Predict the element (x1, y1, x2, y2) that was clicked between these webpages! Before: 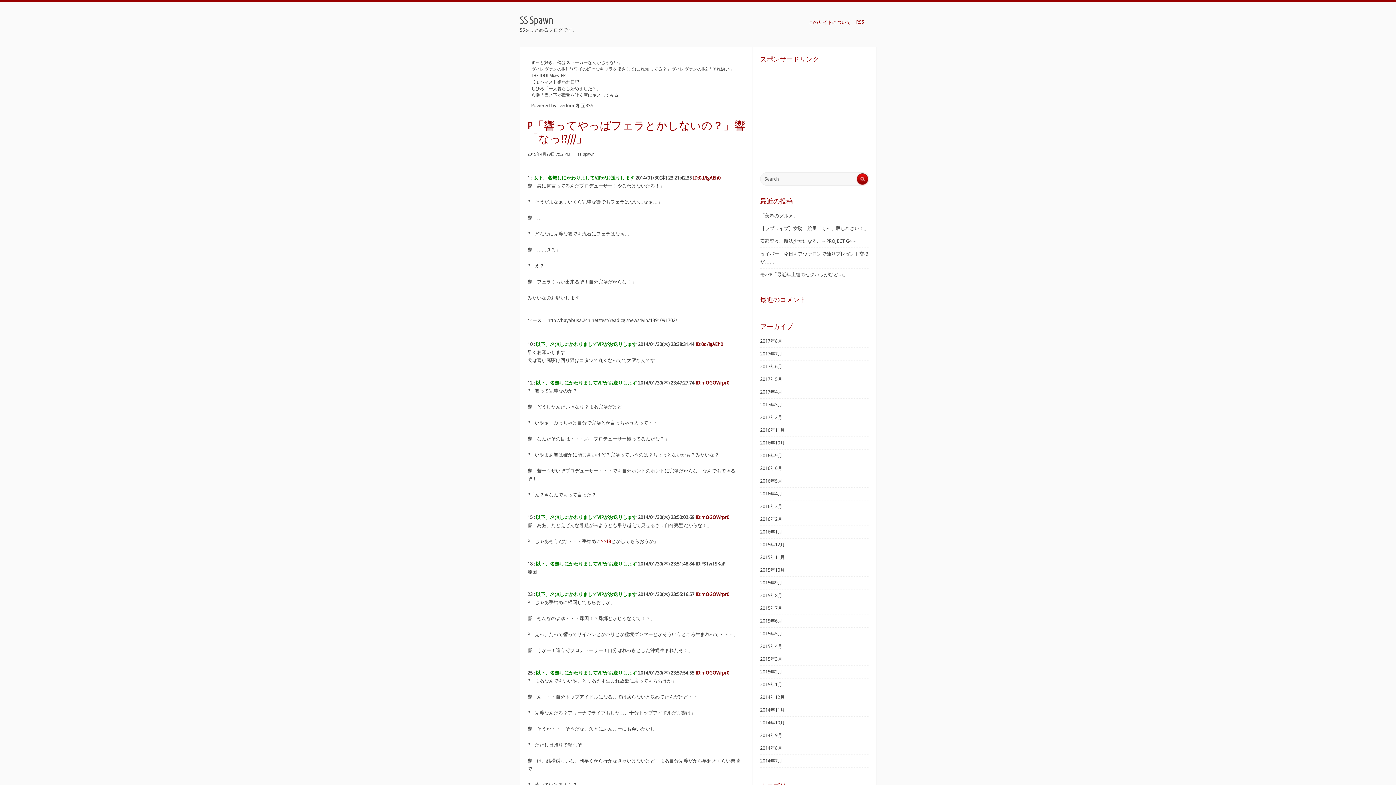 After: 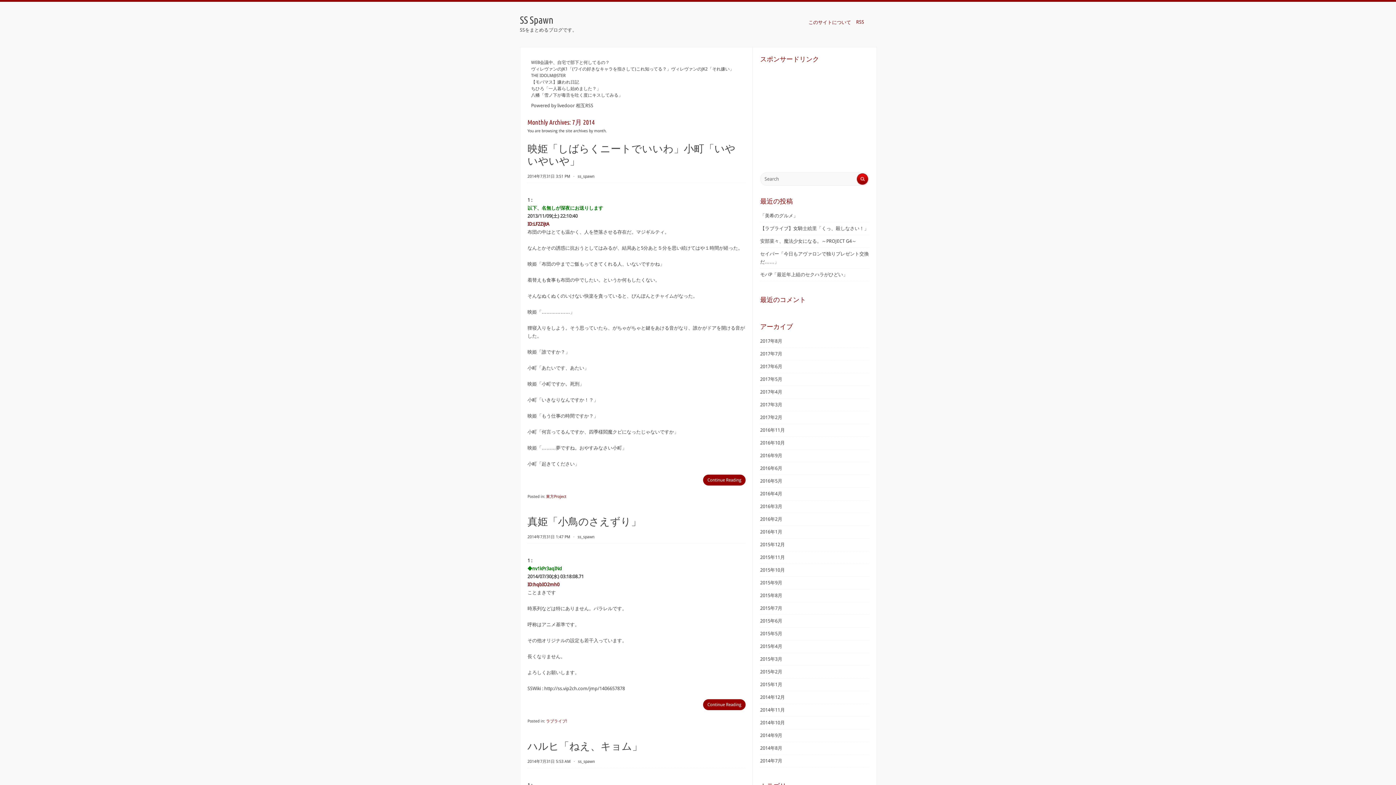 Action: label: 2014年7月 bbox: (760, 758, 782, 764)